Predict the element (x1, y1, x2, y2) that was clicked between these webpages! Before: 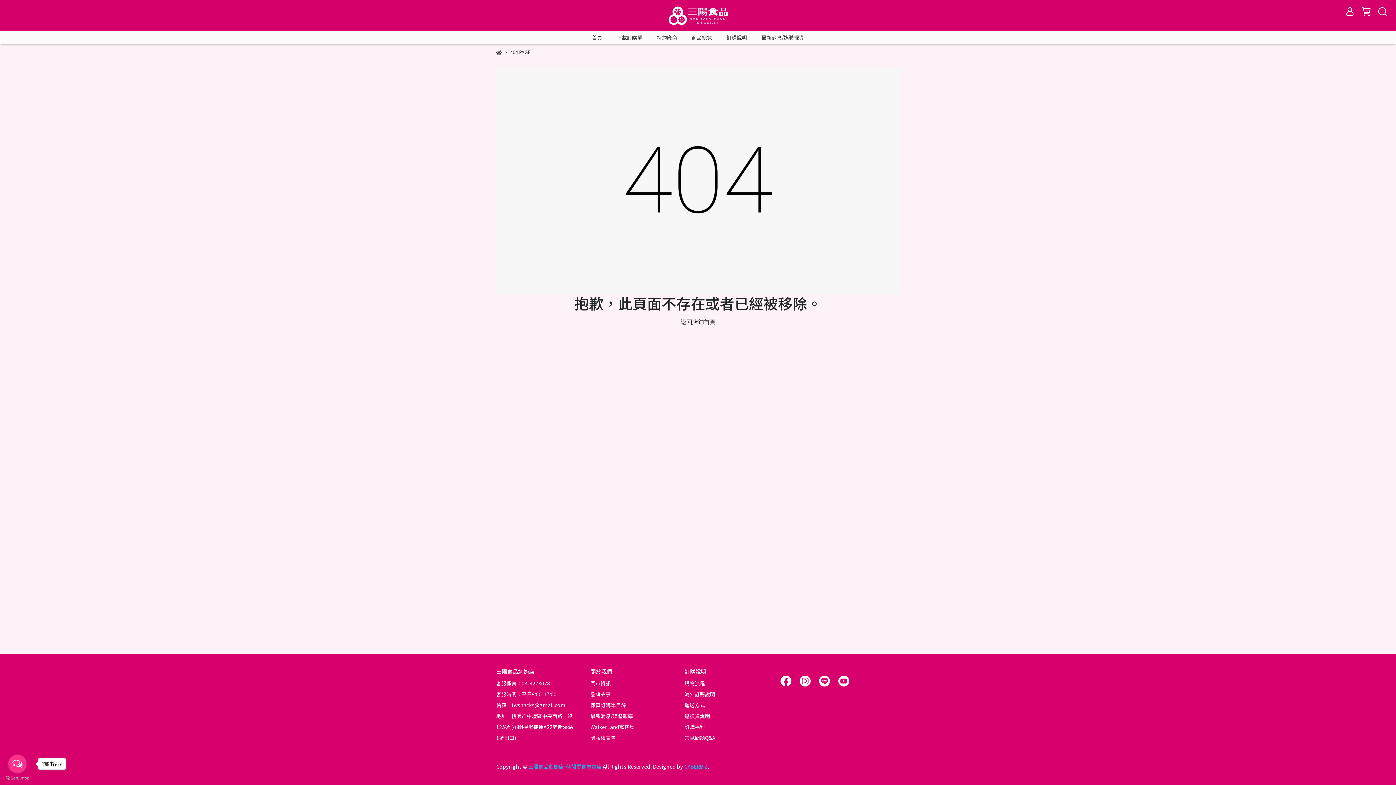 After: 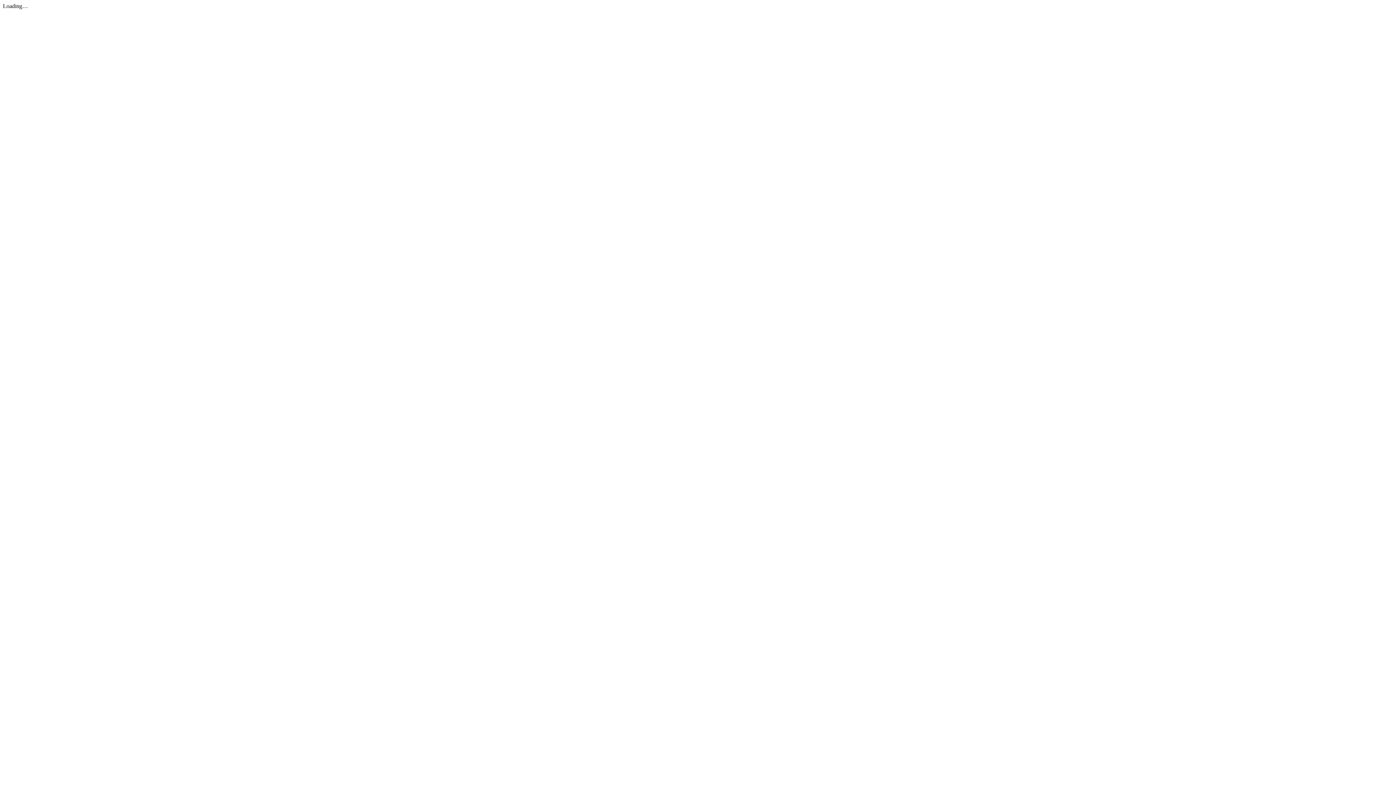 Action: bbox: (616, 33, 642, 41) label: 下載訂購單